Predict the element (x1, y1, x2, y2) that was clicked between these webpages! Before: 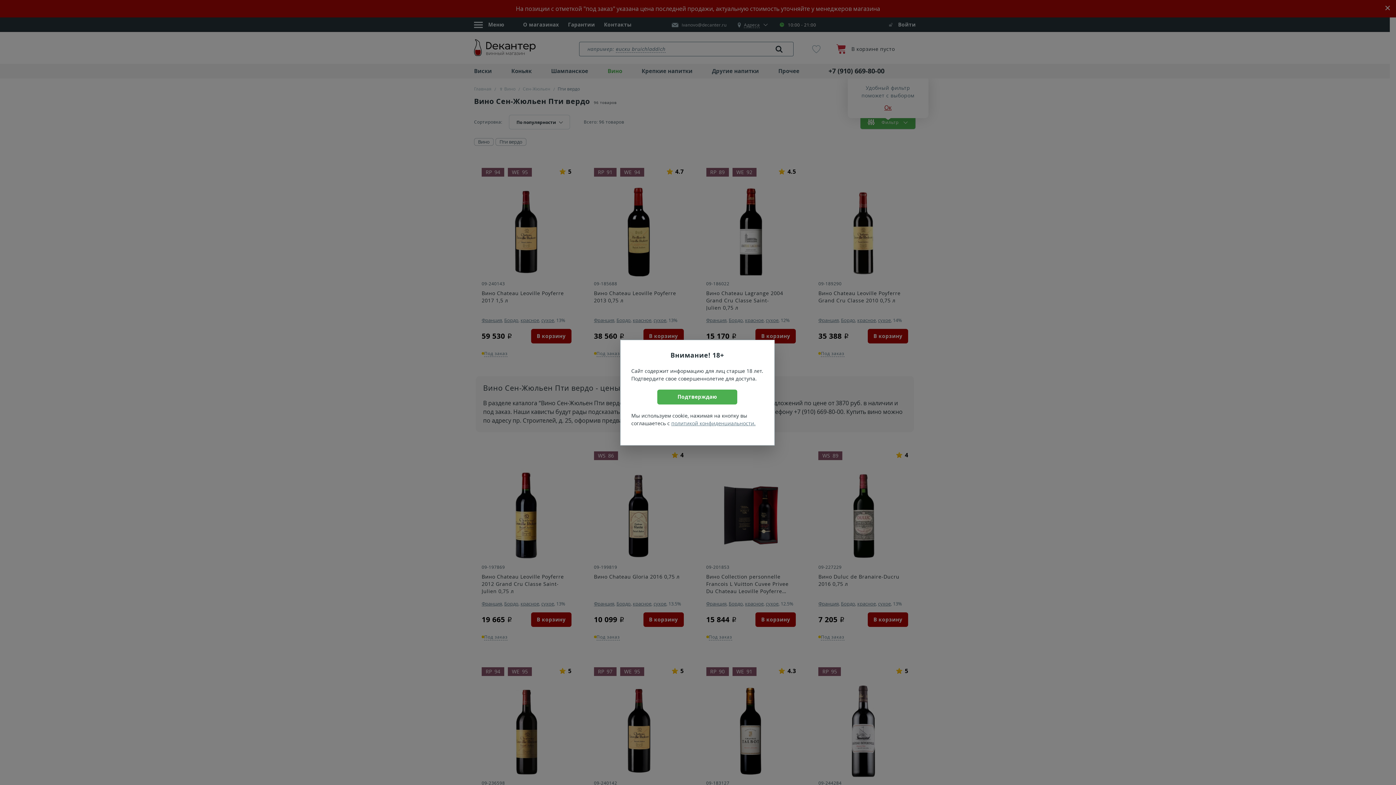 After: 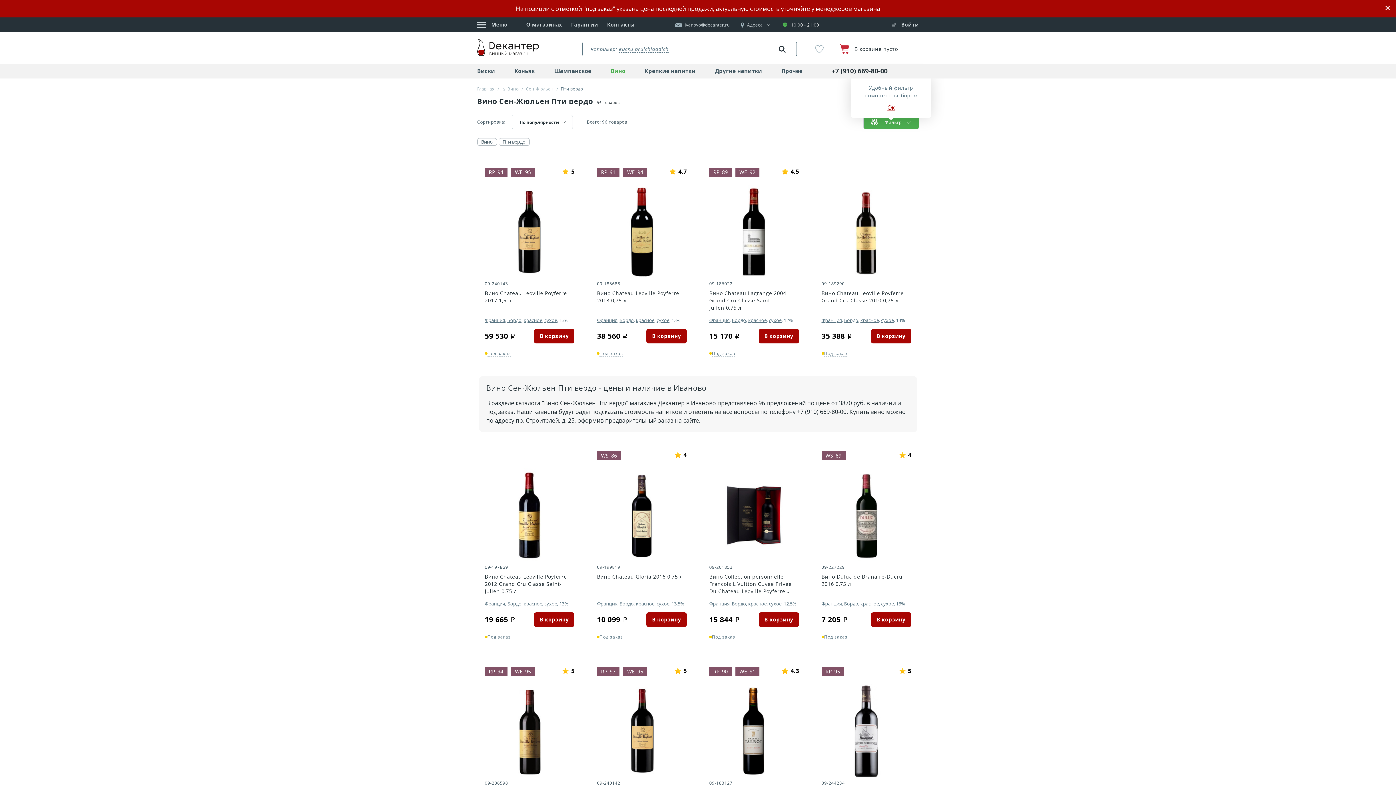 Action: bbox: (657, 389, 737, 404) label: Подтверждаю